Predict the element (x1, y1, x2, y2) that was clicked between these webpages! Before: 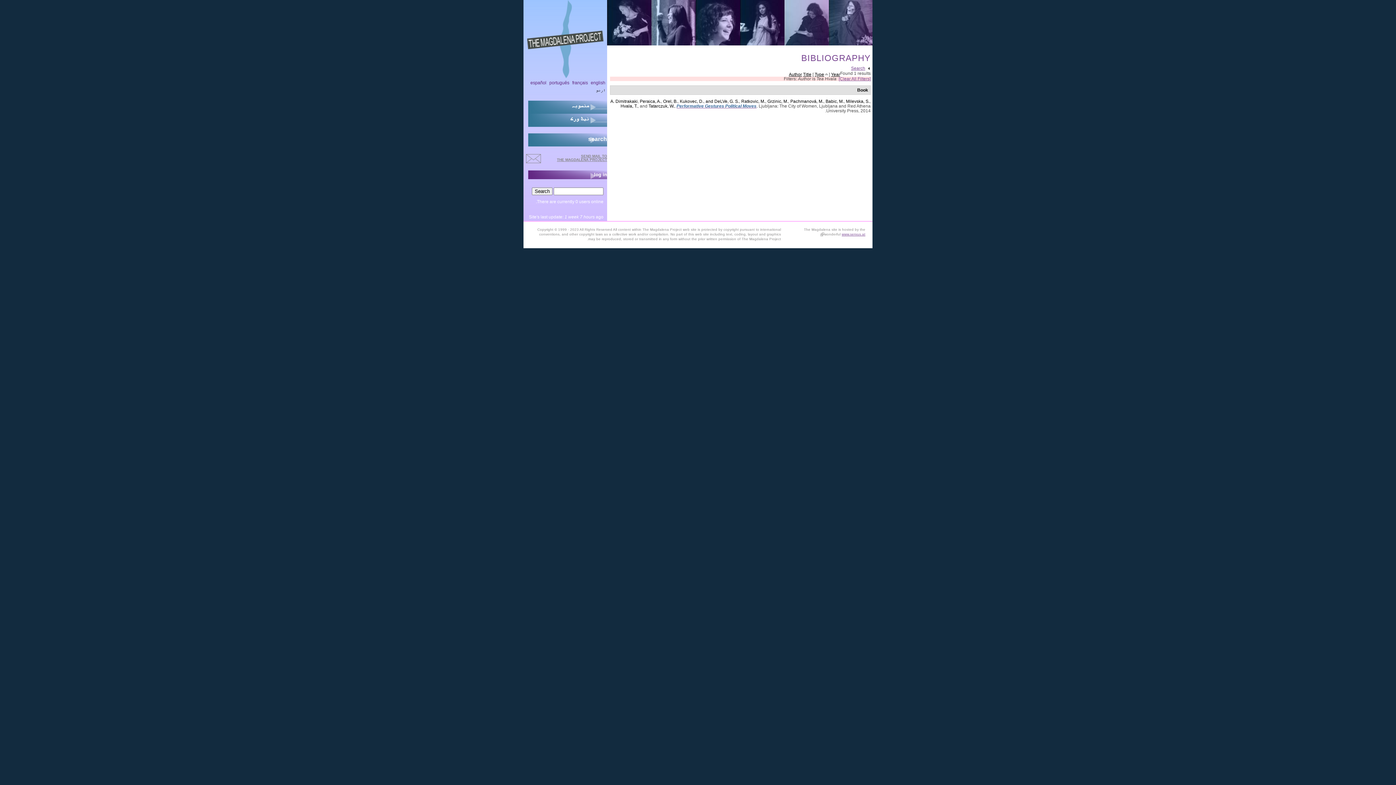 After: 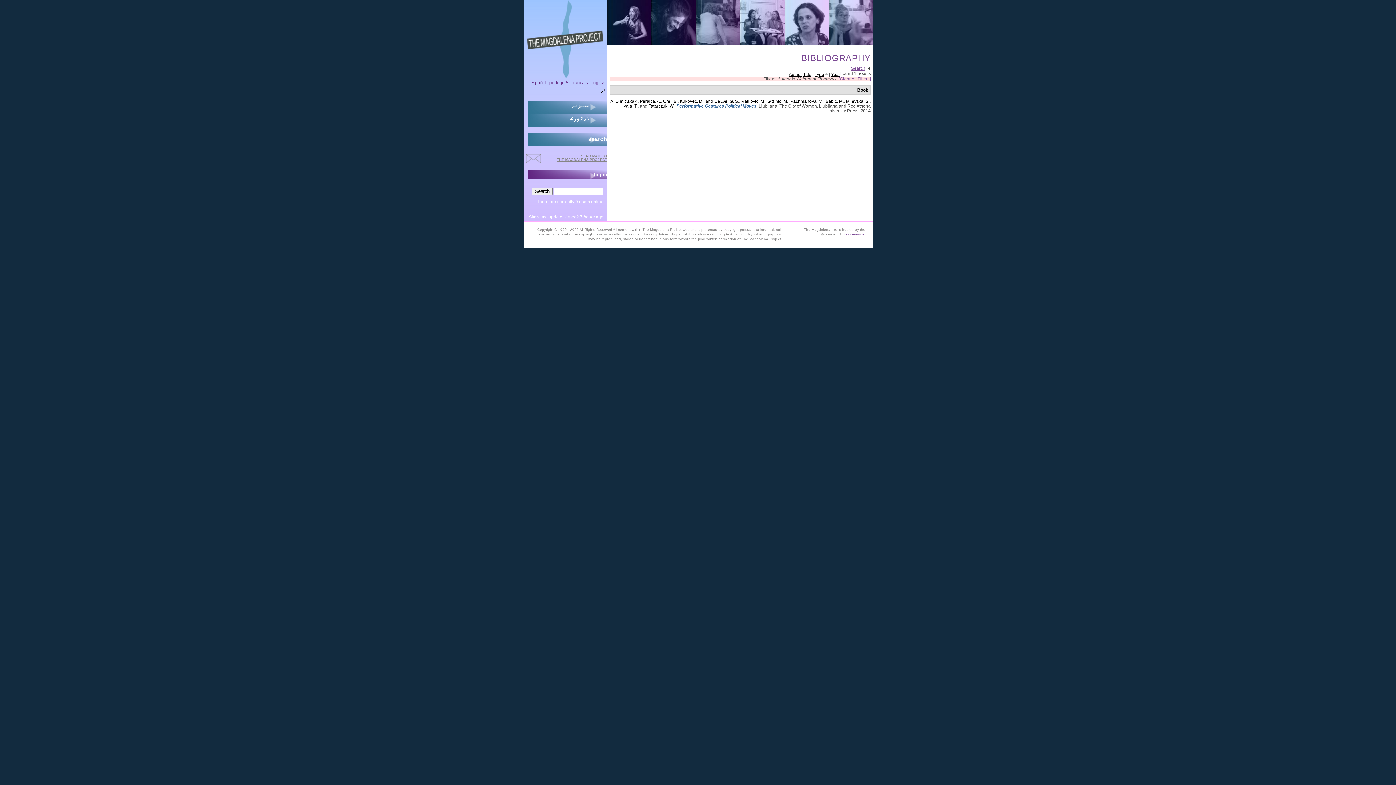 Action: label: Tatarczuk, W. bbox: (648, 103, 674, 108)